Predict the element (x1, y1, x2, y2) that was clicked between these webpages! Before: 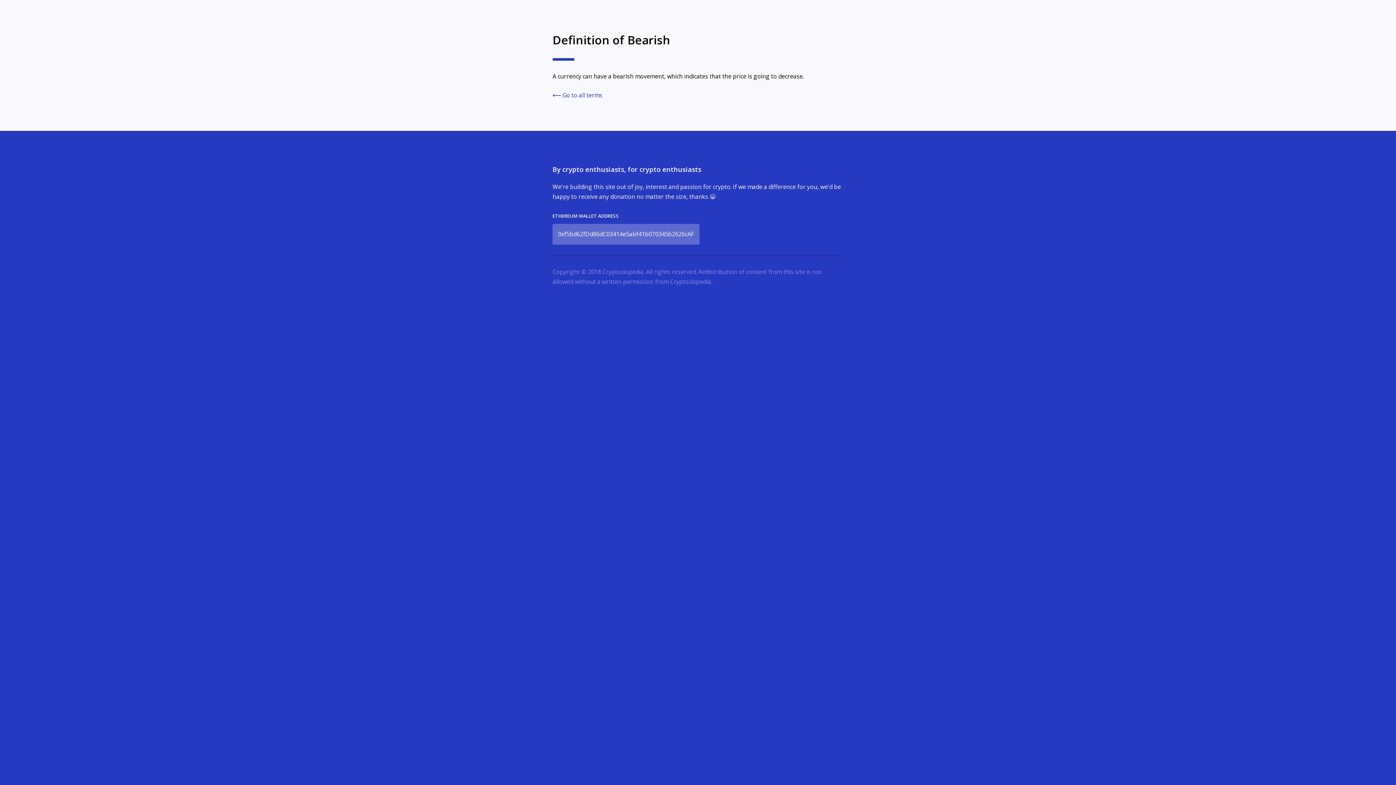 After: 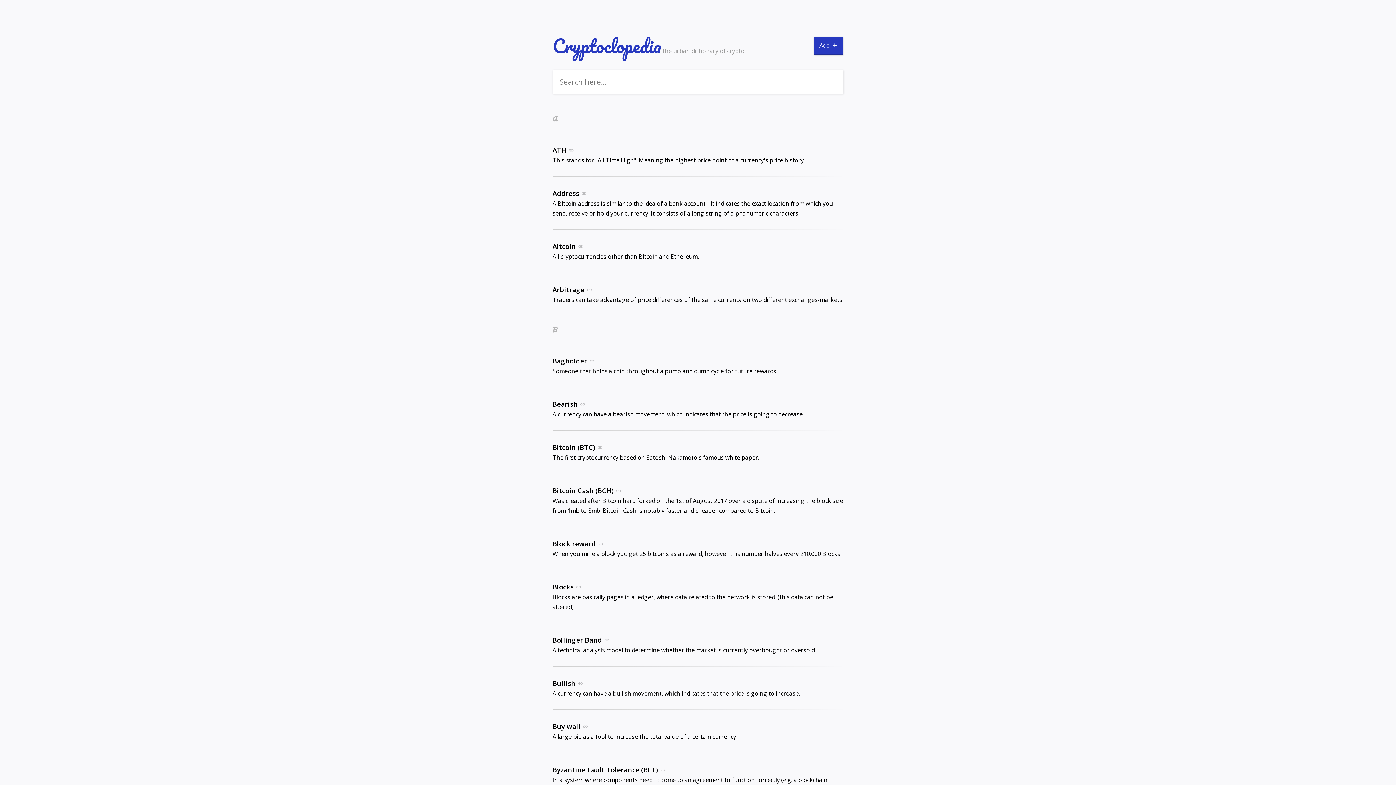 Action: bbox: (552, 92, 843, 98) label: ⟵ Go to all terms